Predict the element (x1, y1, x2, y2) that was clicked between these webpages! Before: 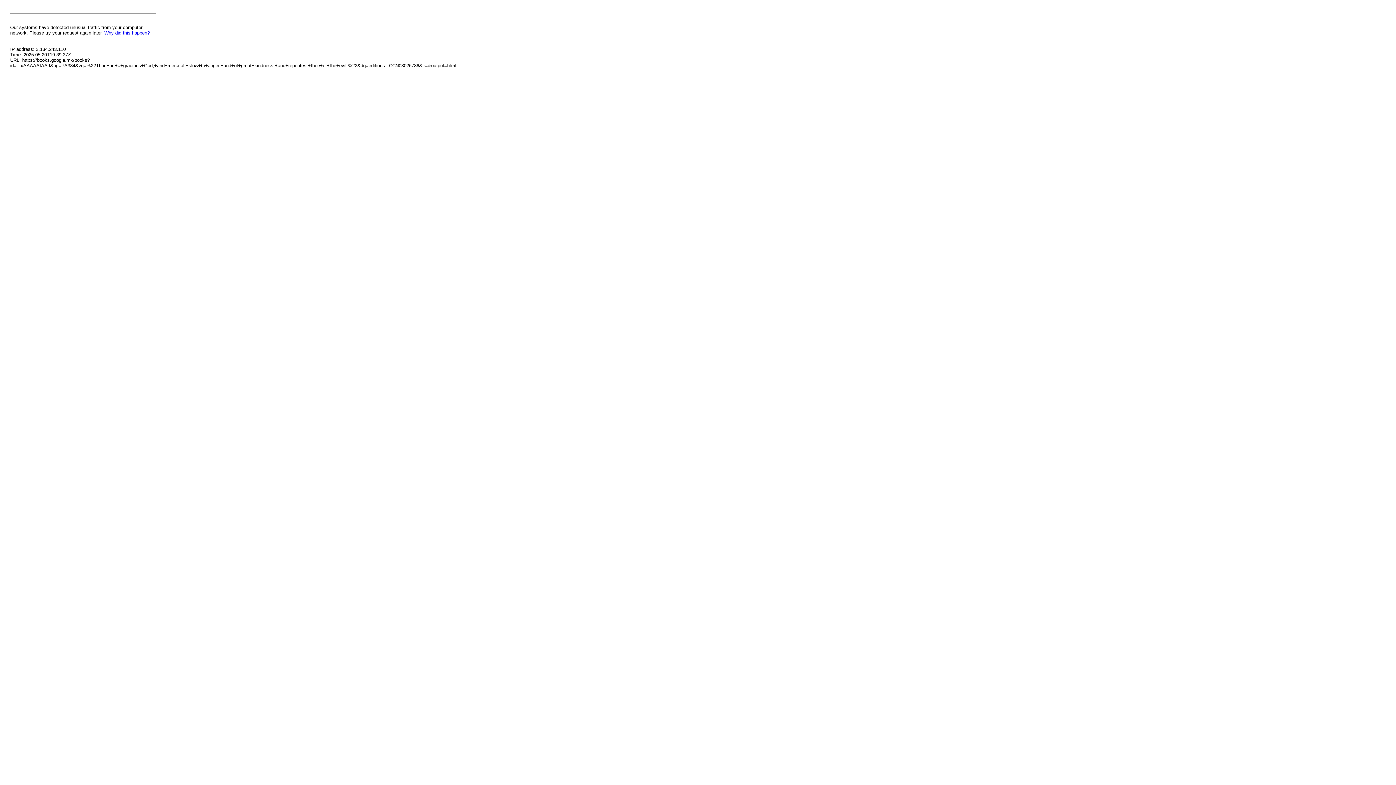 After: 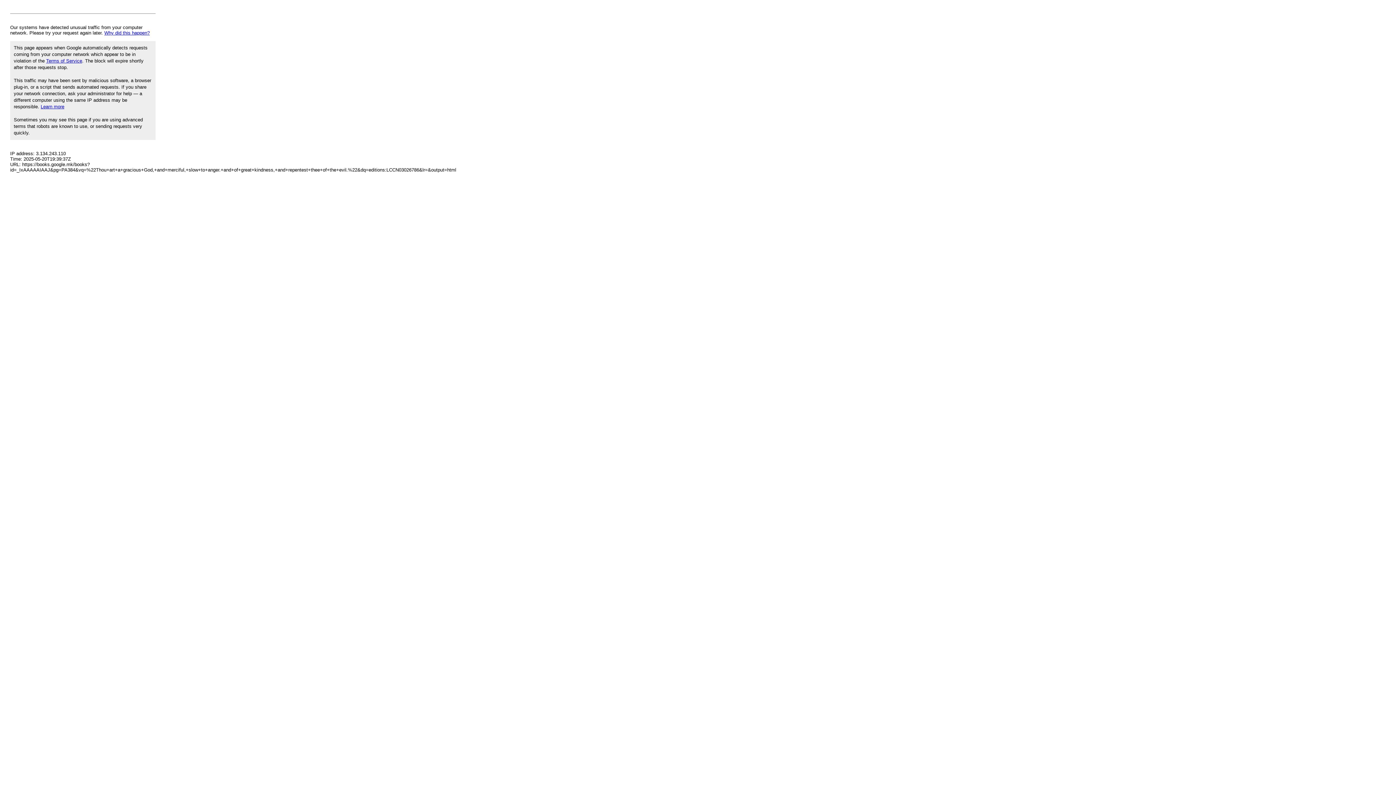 Action: bbox: (104, 30, 149, 35) label: Why did this happen?